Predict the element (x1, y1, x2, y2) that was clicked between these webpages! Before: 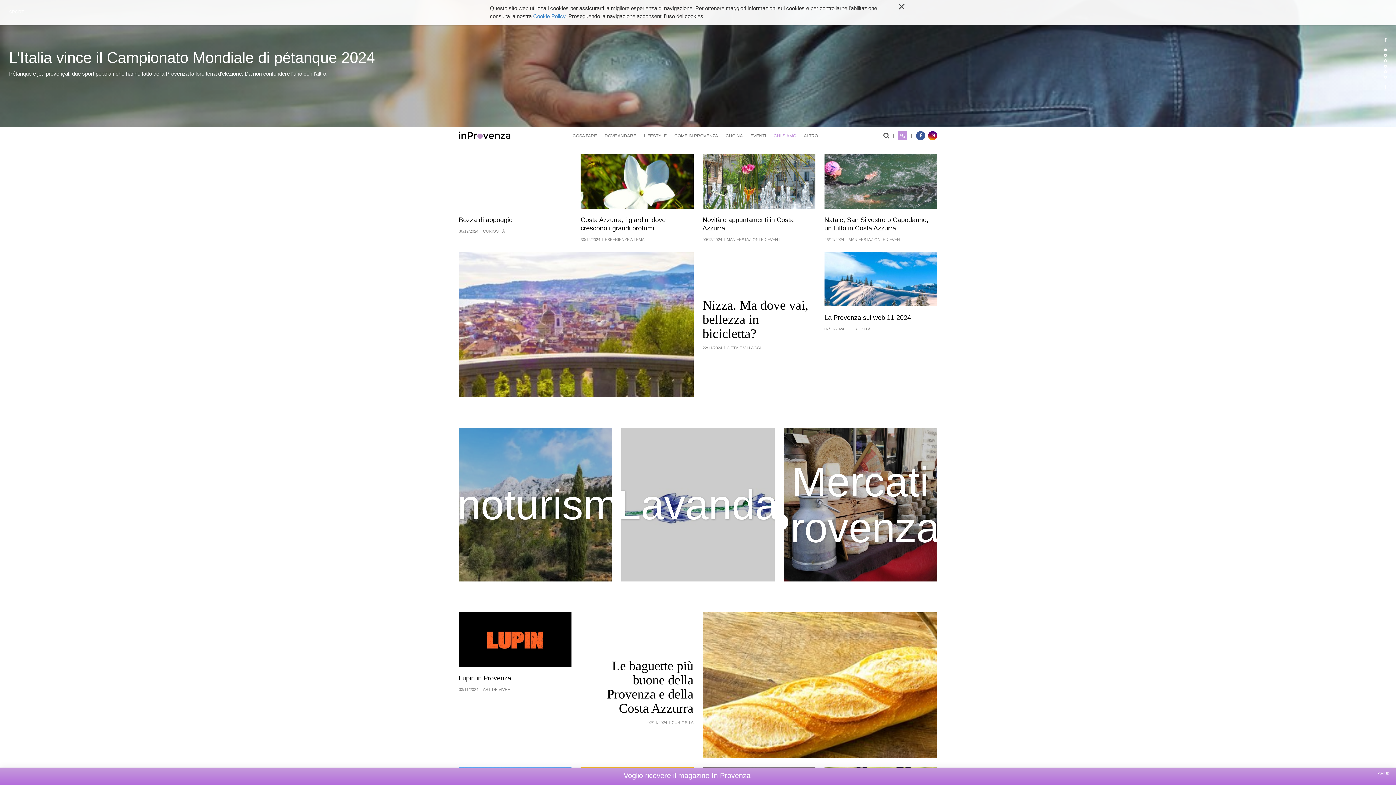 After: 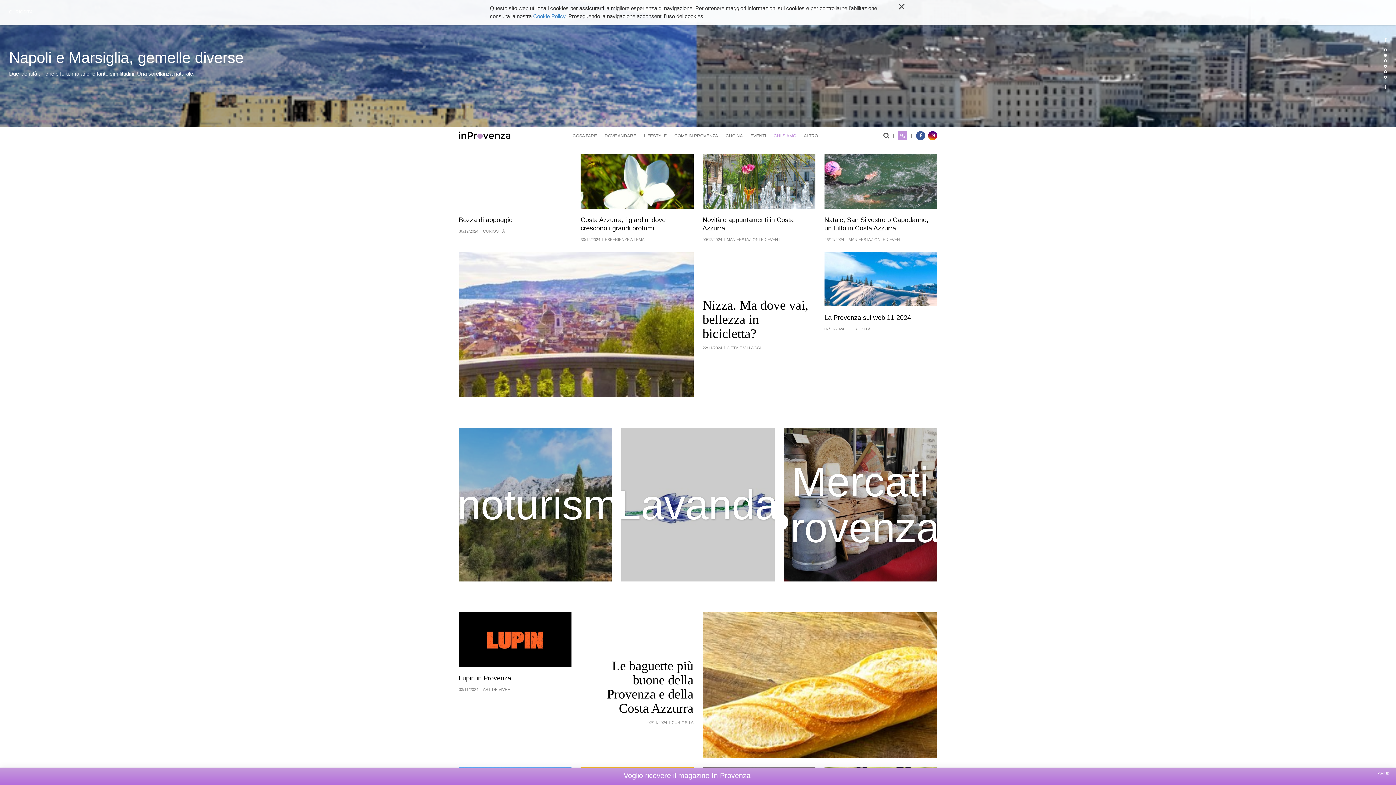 Action: bbox: (623, 772, 761, 780) label: Voglio ricevere il magazine In Provenza